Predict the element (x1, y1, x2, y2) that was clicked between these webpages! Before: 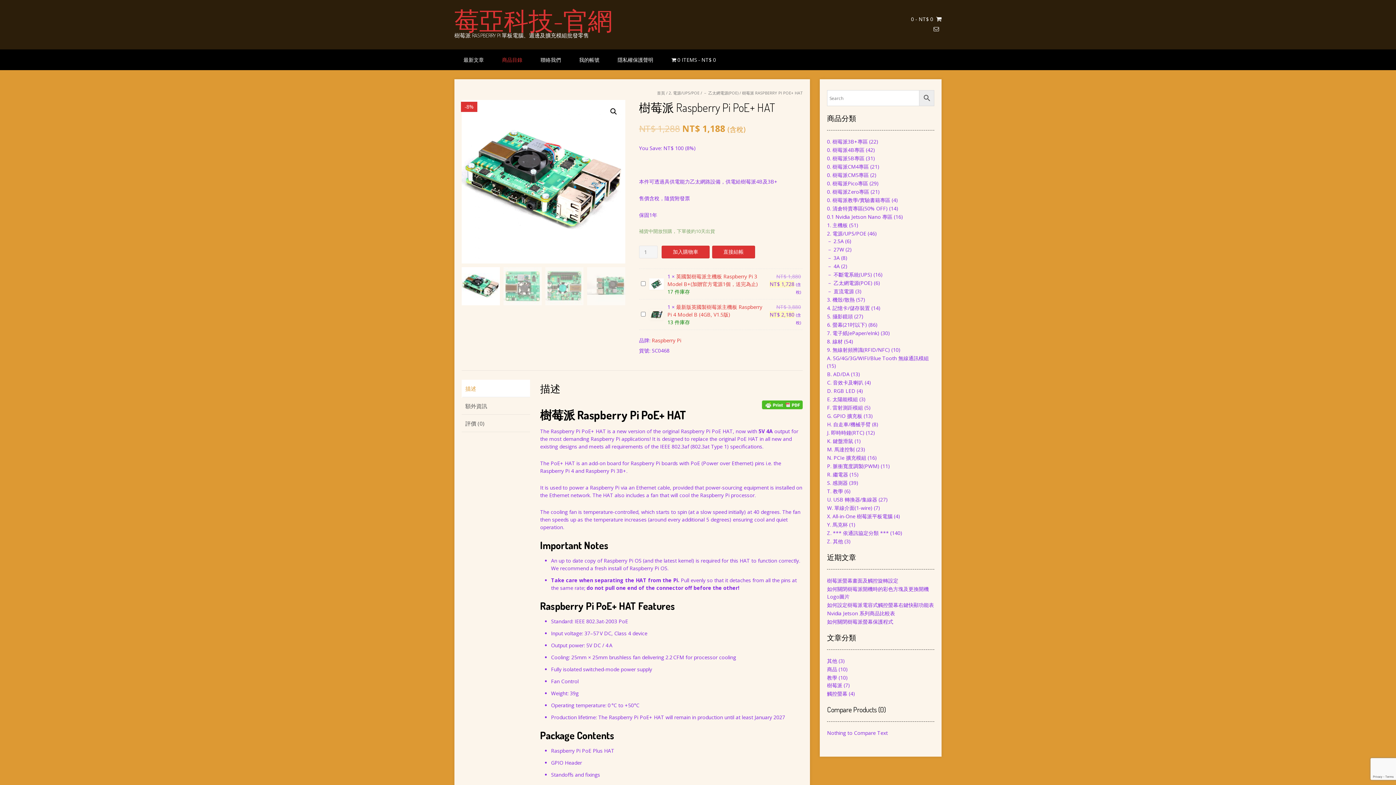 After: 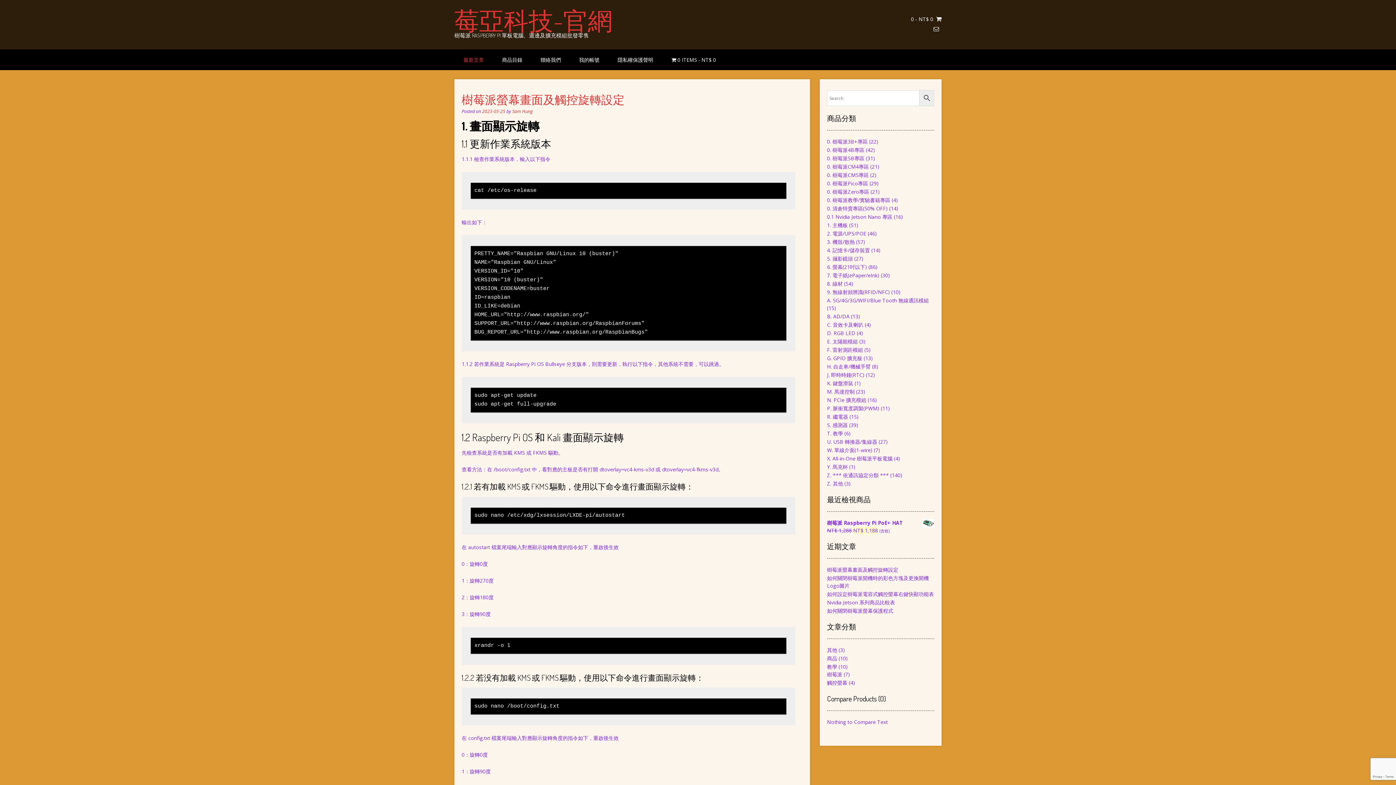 Action: label: 觸控螢幕 bbox: (827, 690, 847, 697)